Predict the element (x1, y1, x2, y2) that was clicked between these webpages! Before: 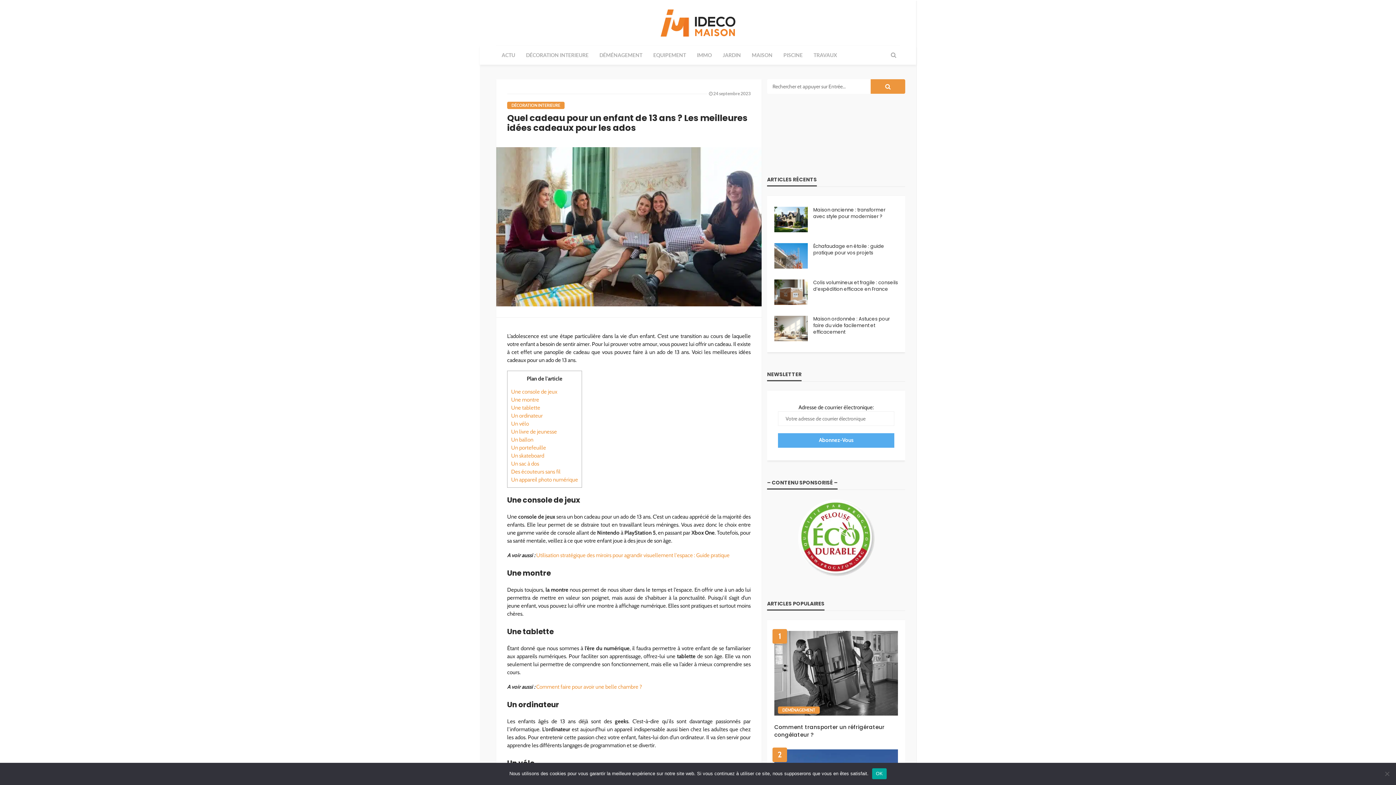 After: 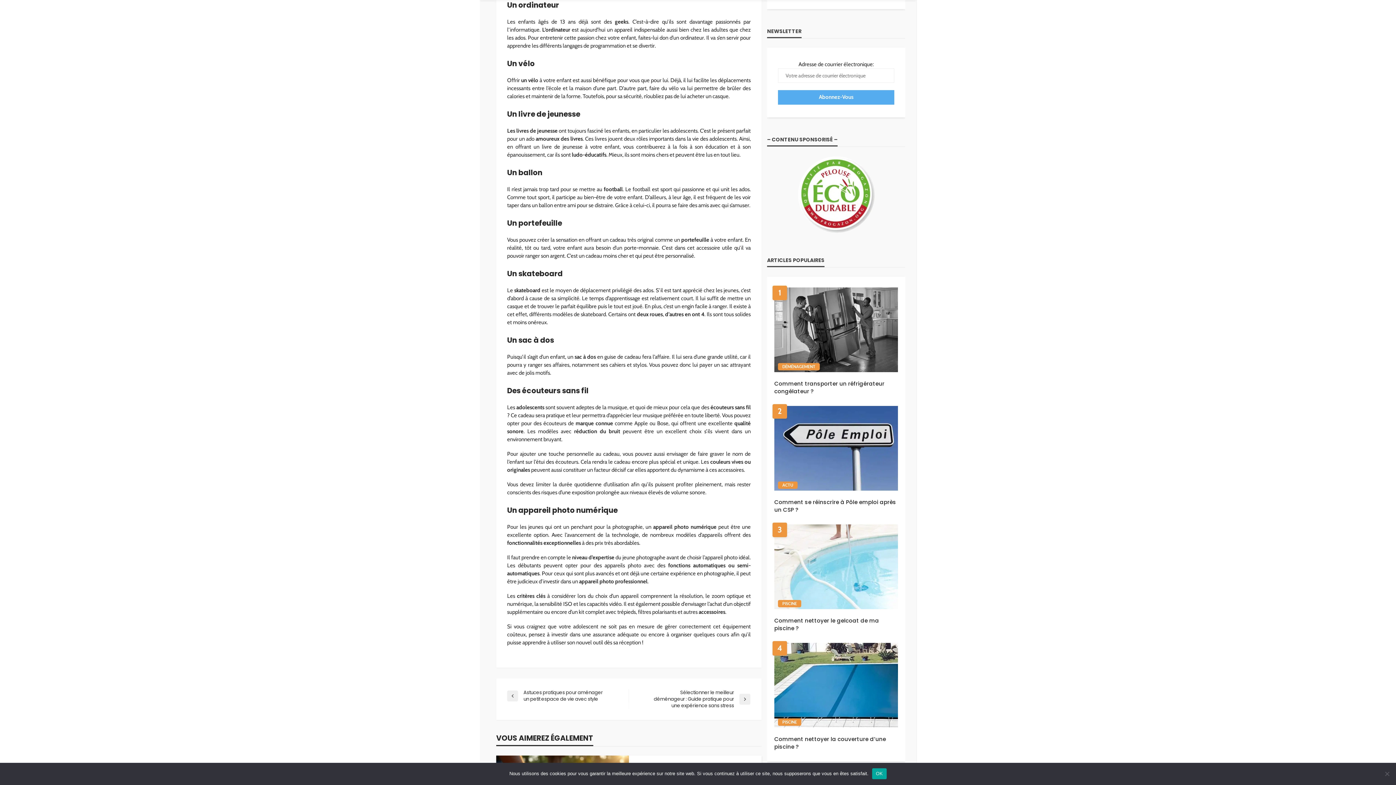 Action: bbox: (511, 412, 542, 419) label: Un ordinateur